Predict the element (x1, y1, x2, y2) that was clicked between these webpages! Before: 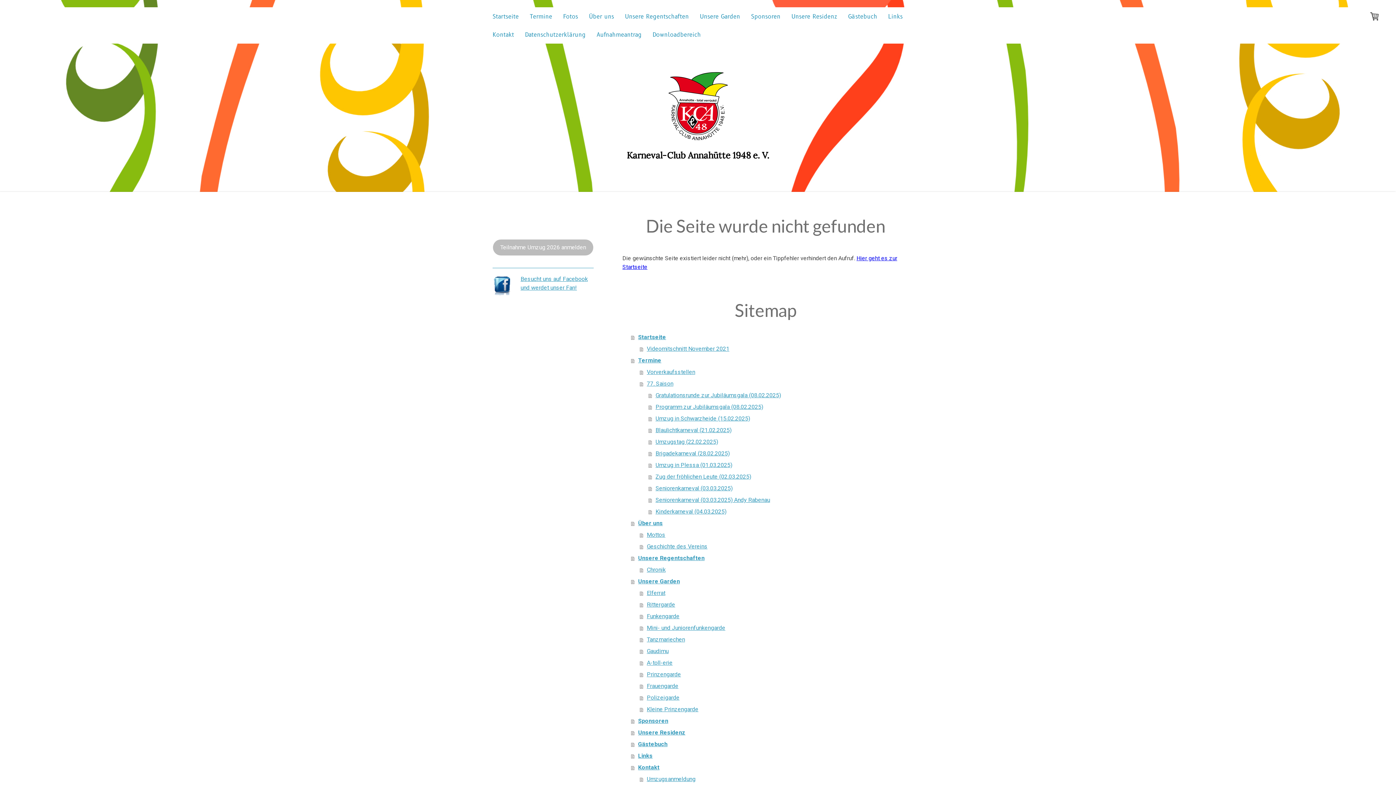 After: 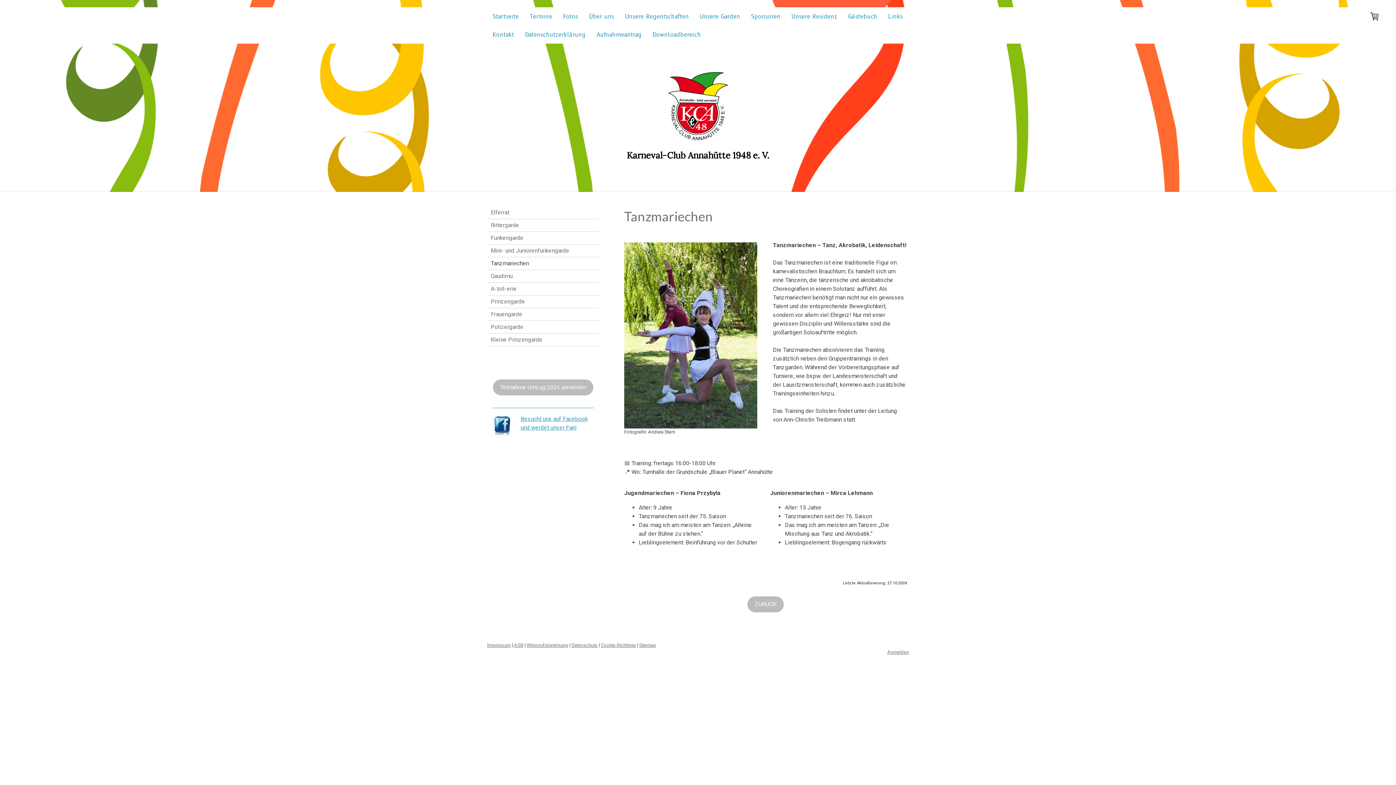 Action: bbox: (640, 634, 909, 645) label: Tanzmariechen